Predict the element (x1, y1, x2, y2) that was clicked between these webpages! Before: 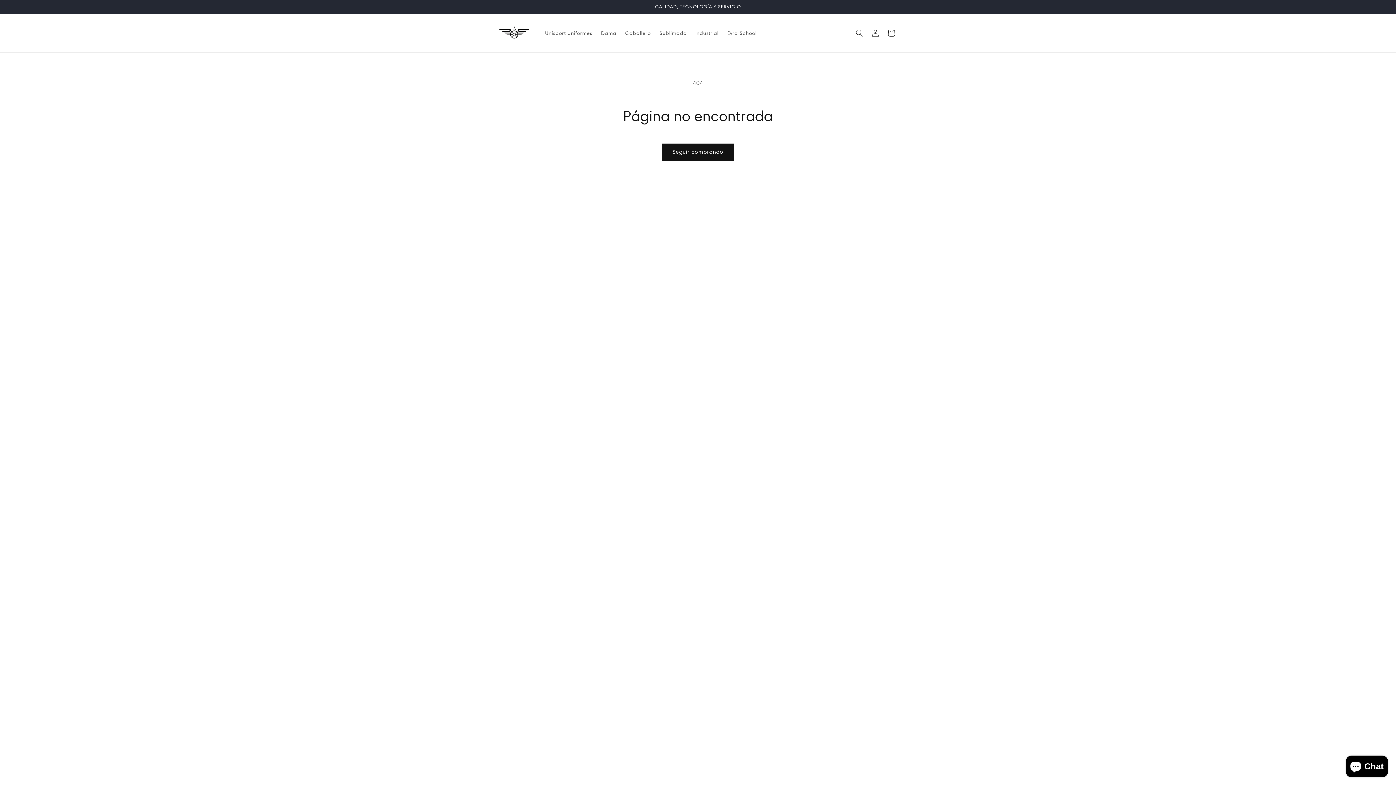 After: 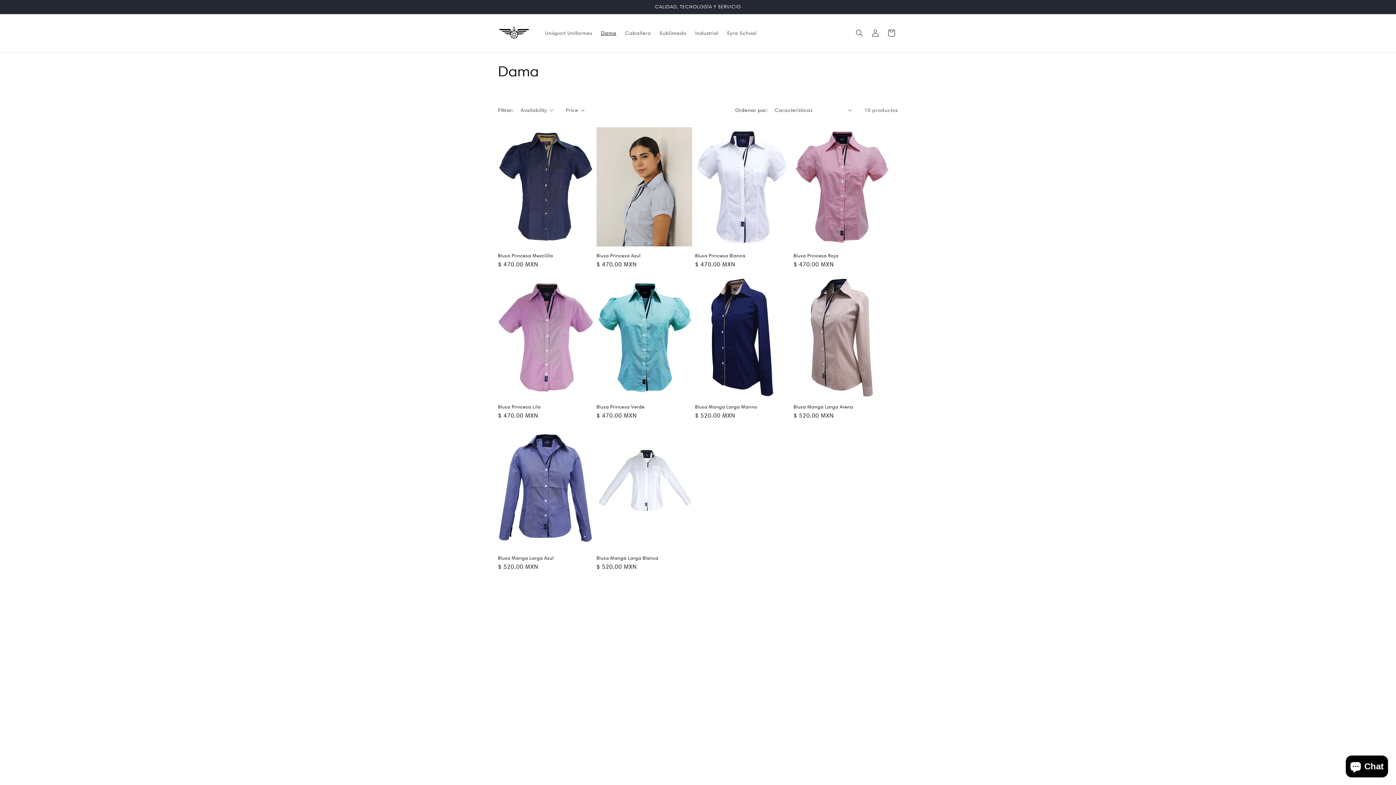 Action: label: Dama bbox: (596, 25, 620, 40)